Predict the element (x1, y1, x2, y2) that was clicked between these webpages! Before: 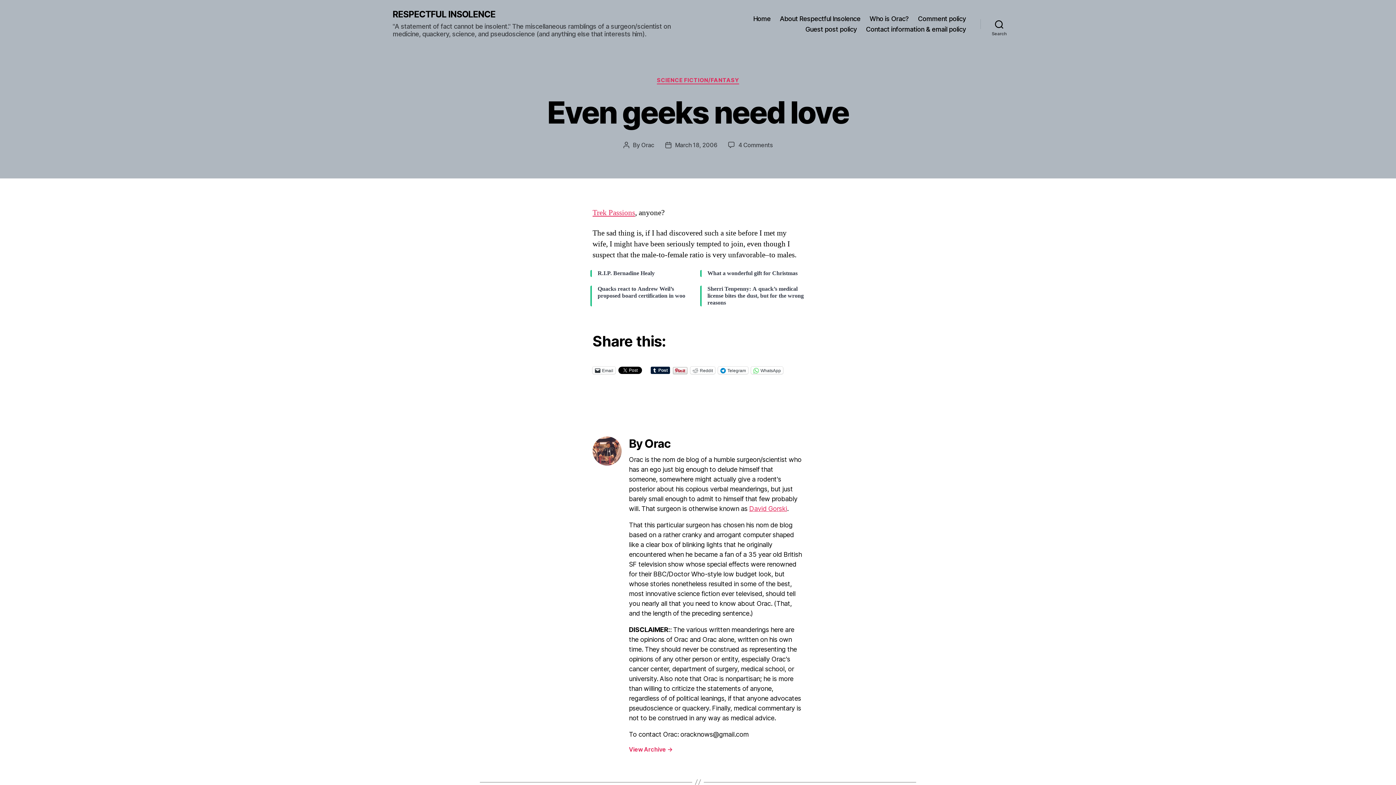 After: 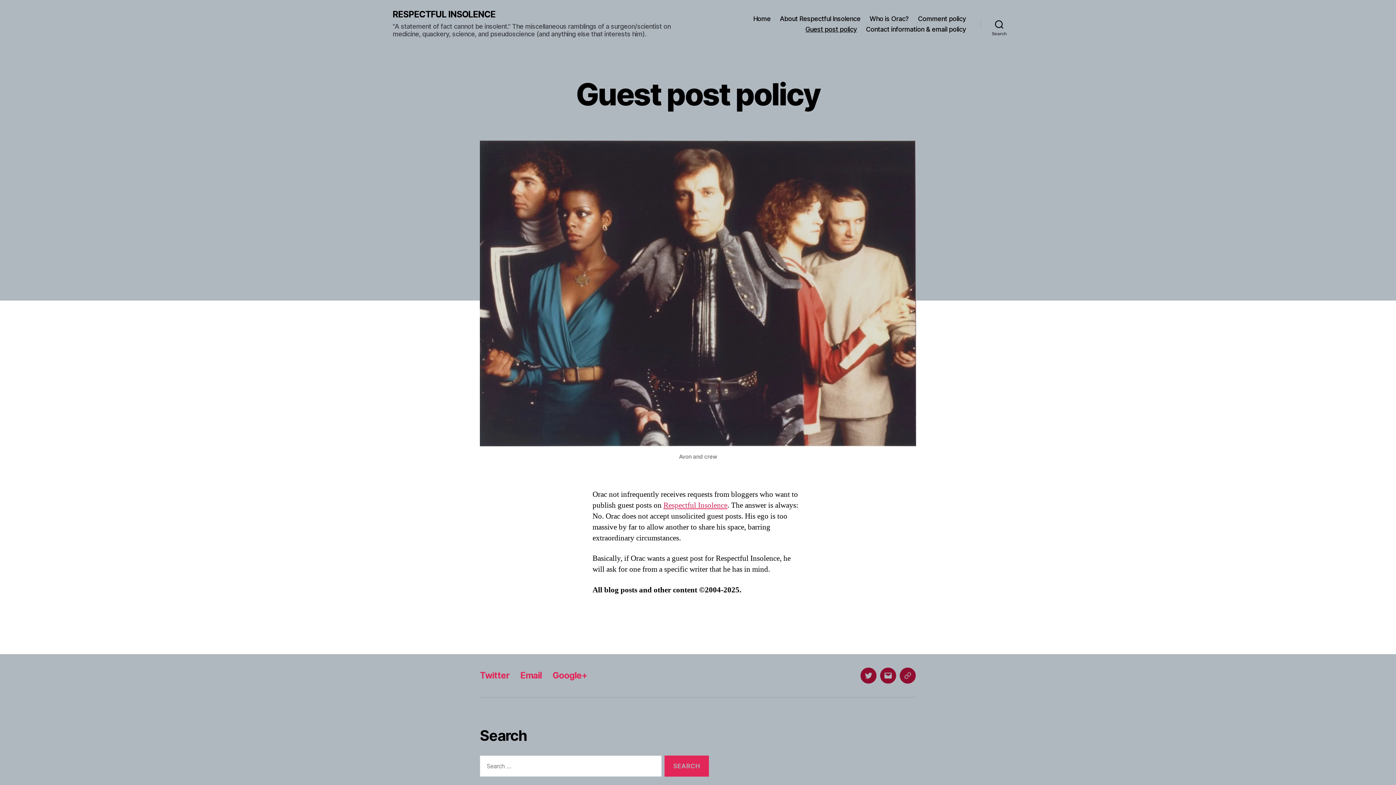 Action: label: Guest post policy bbox: (805, 25, 857, 33)